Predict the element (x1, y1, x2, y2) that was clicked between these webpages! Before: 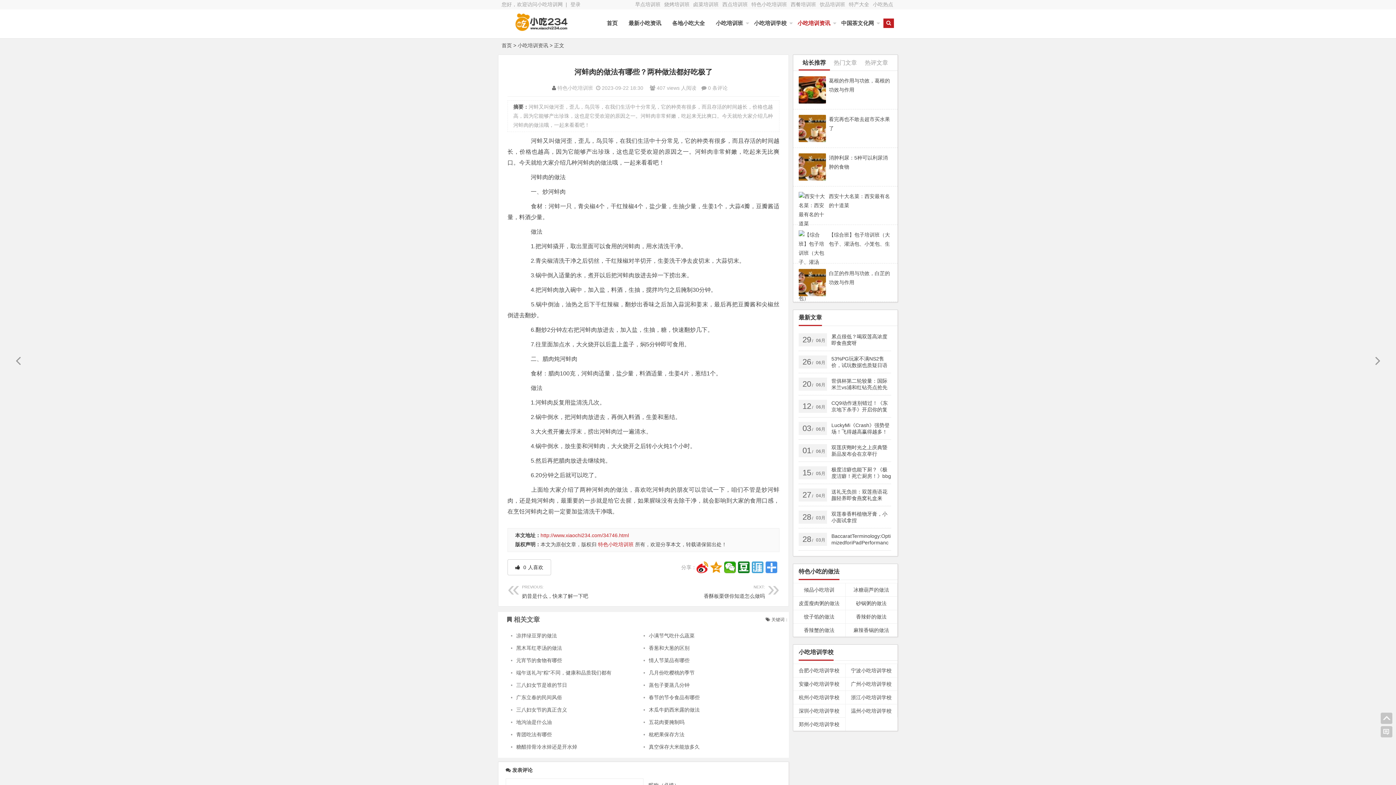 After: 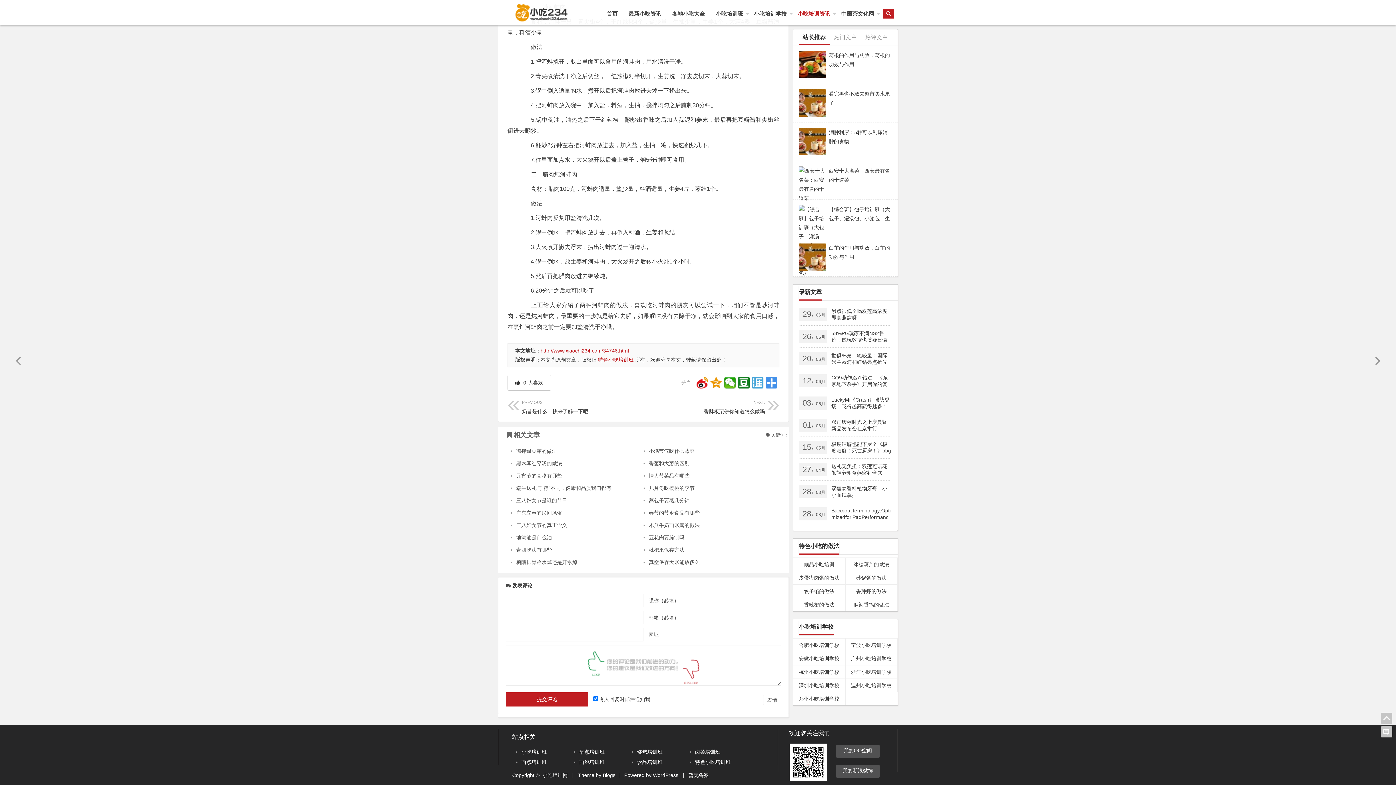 Action: label: 0 条评论 bbox: (708, 85, 727, 90)